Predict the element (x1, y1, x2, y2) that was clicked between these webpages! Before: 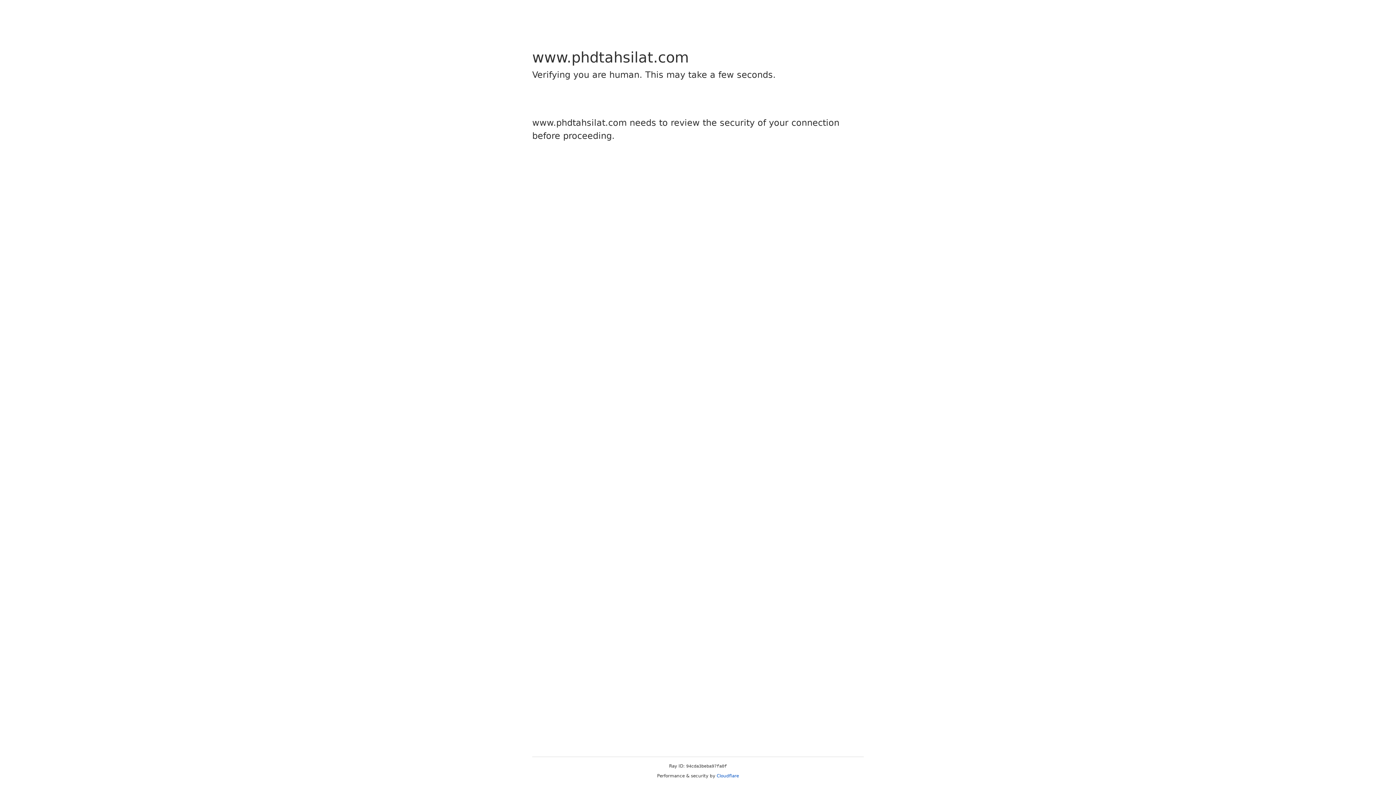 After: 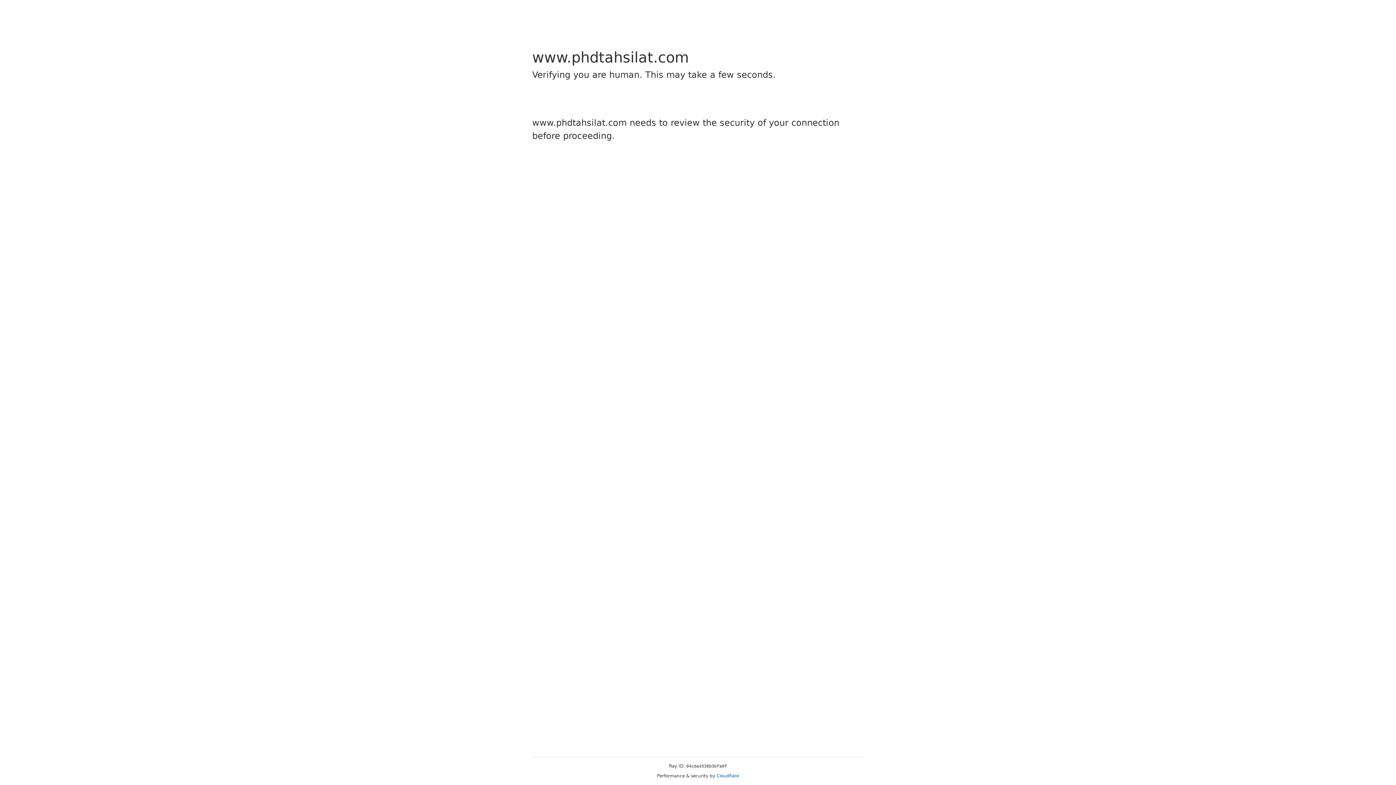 Action: bbox: (716, 773, 739, 778) label: Cloudflare